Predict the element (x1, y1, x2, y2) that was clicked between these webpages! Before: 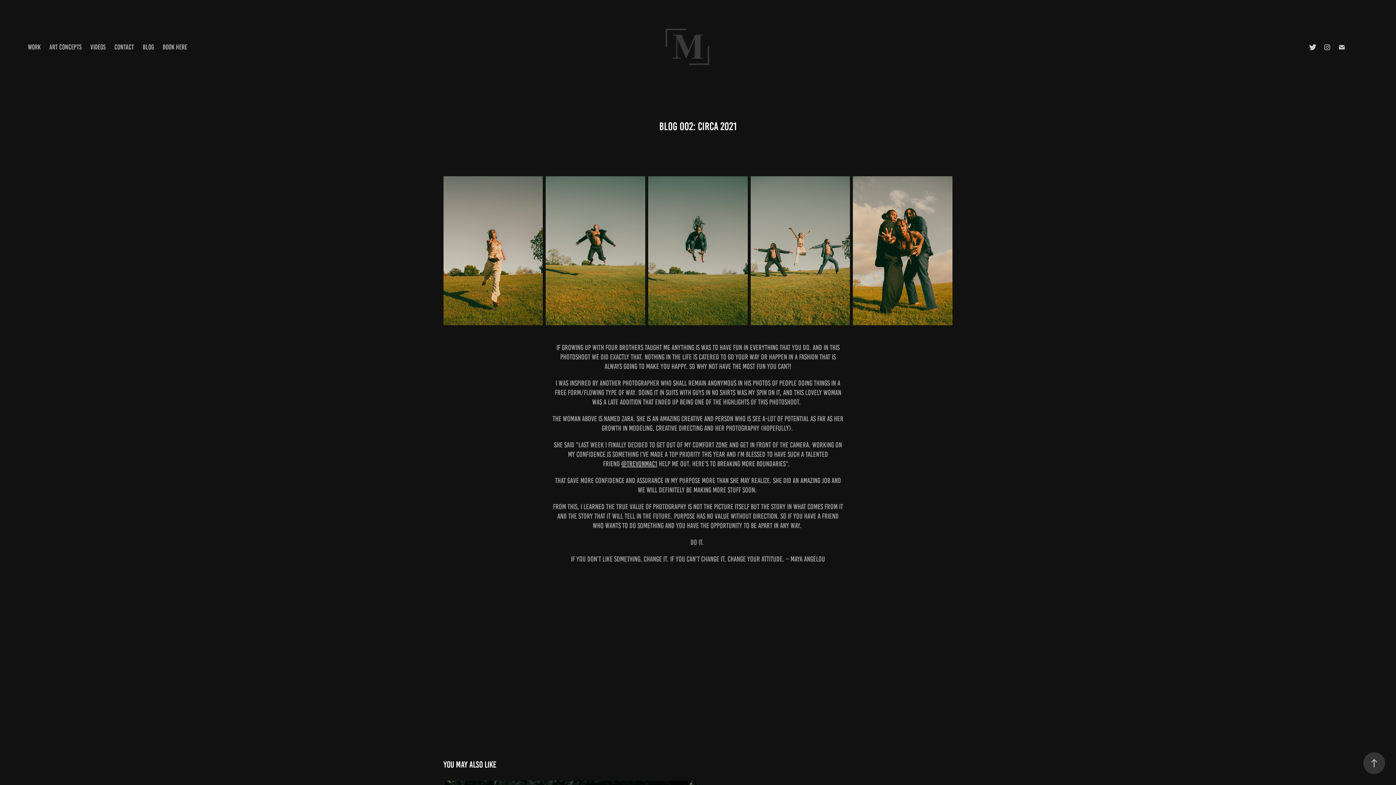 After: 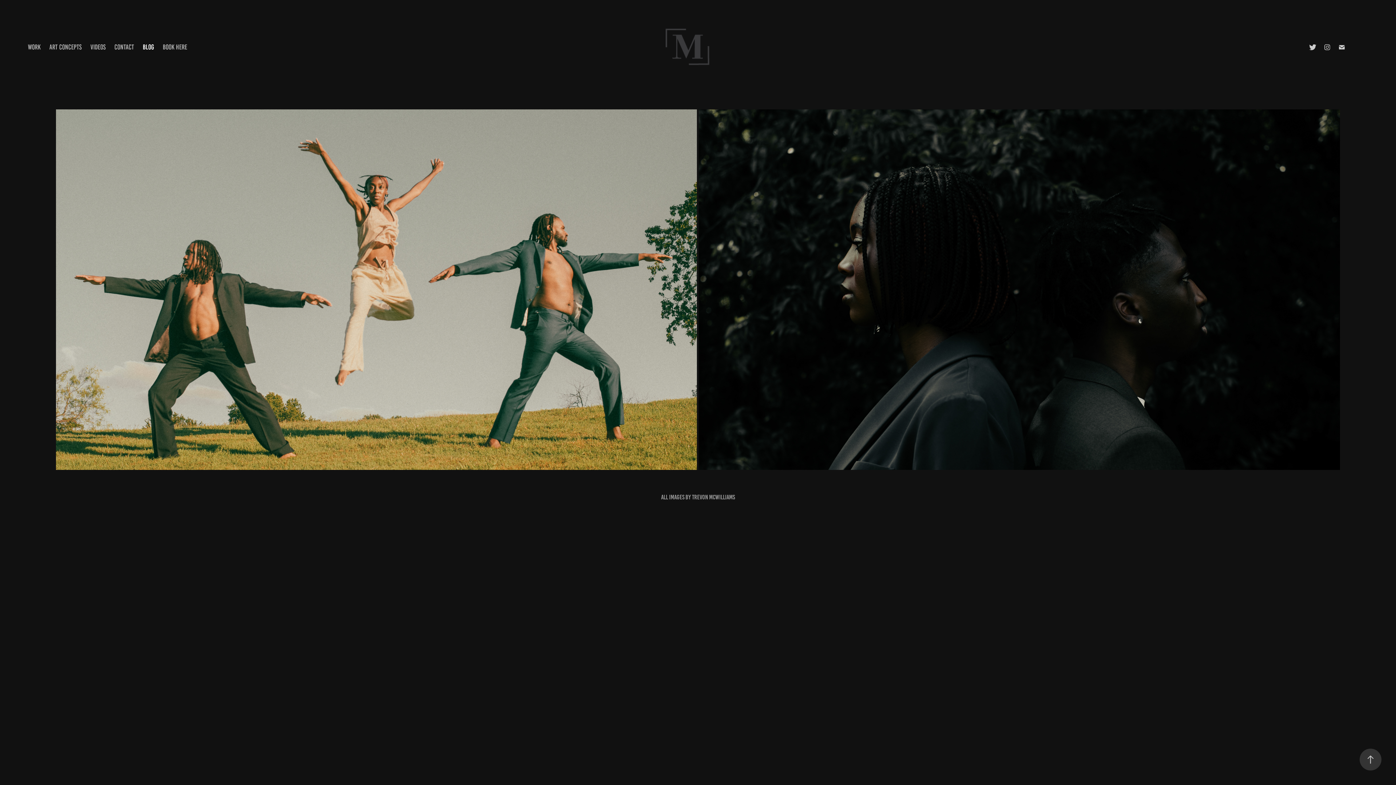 Action: bbox: (142, 43, 154, 50) label: BLOG